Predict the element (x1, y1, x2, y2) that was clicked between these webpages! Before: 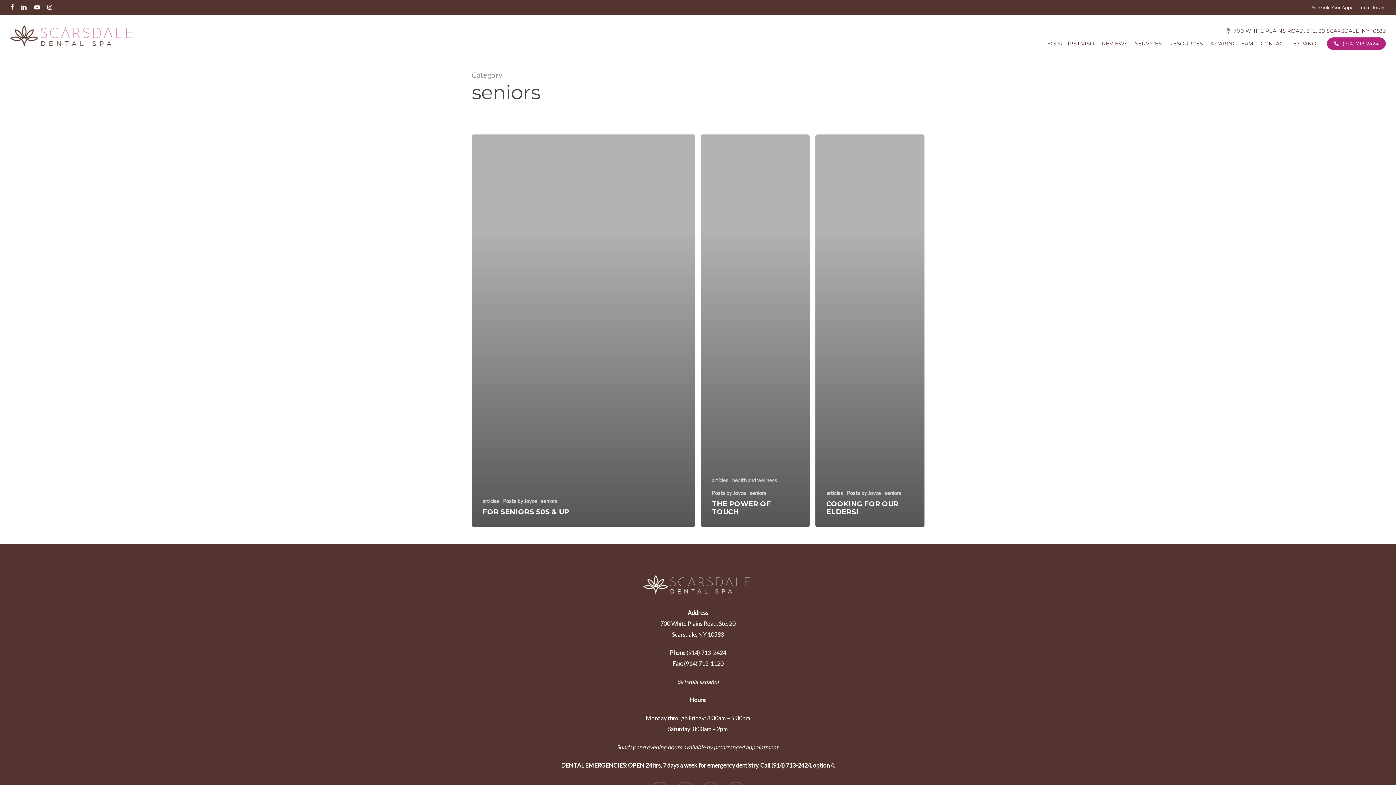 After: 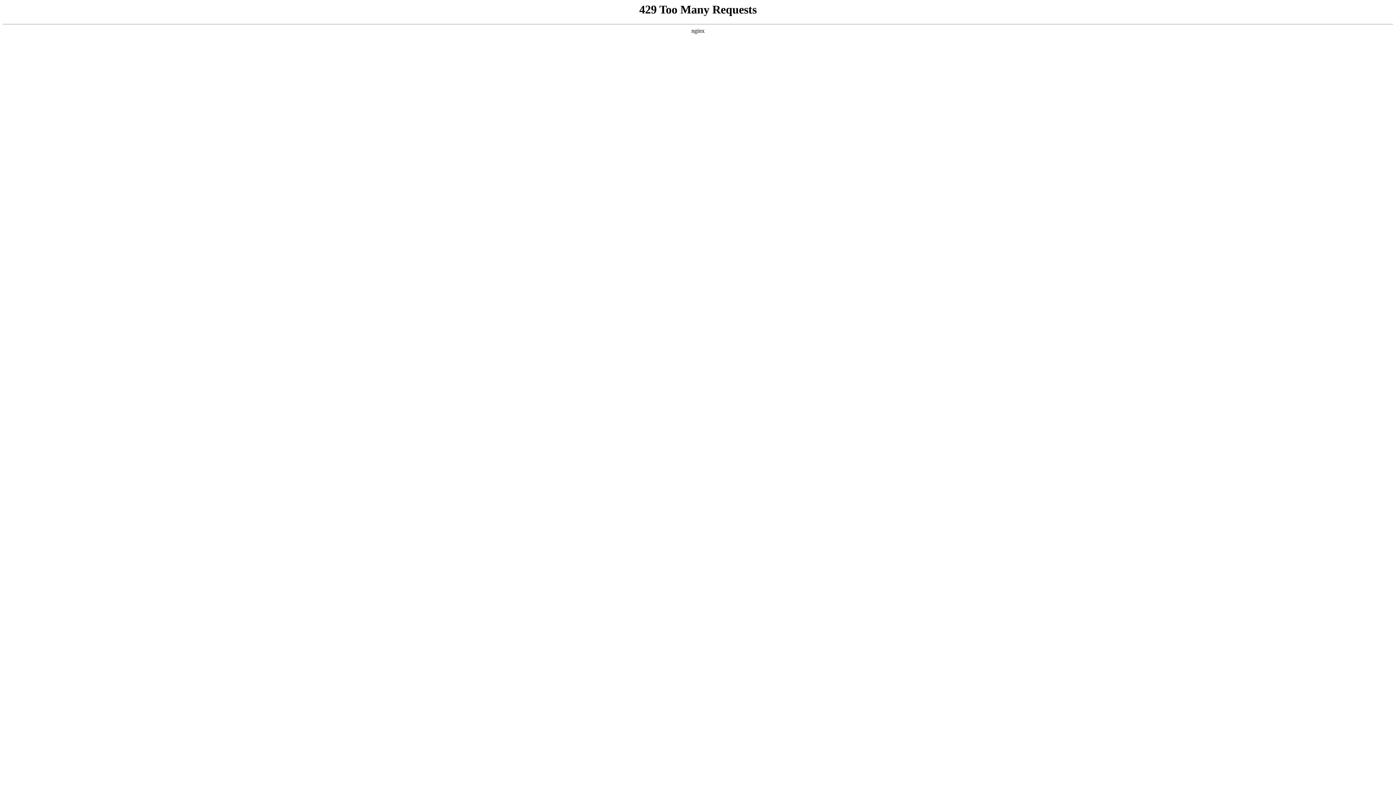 Action: bbox: (1210, 40, 1253, 46) label: A CARING TEAM